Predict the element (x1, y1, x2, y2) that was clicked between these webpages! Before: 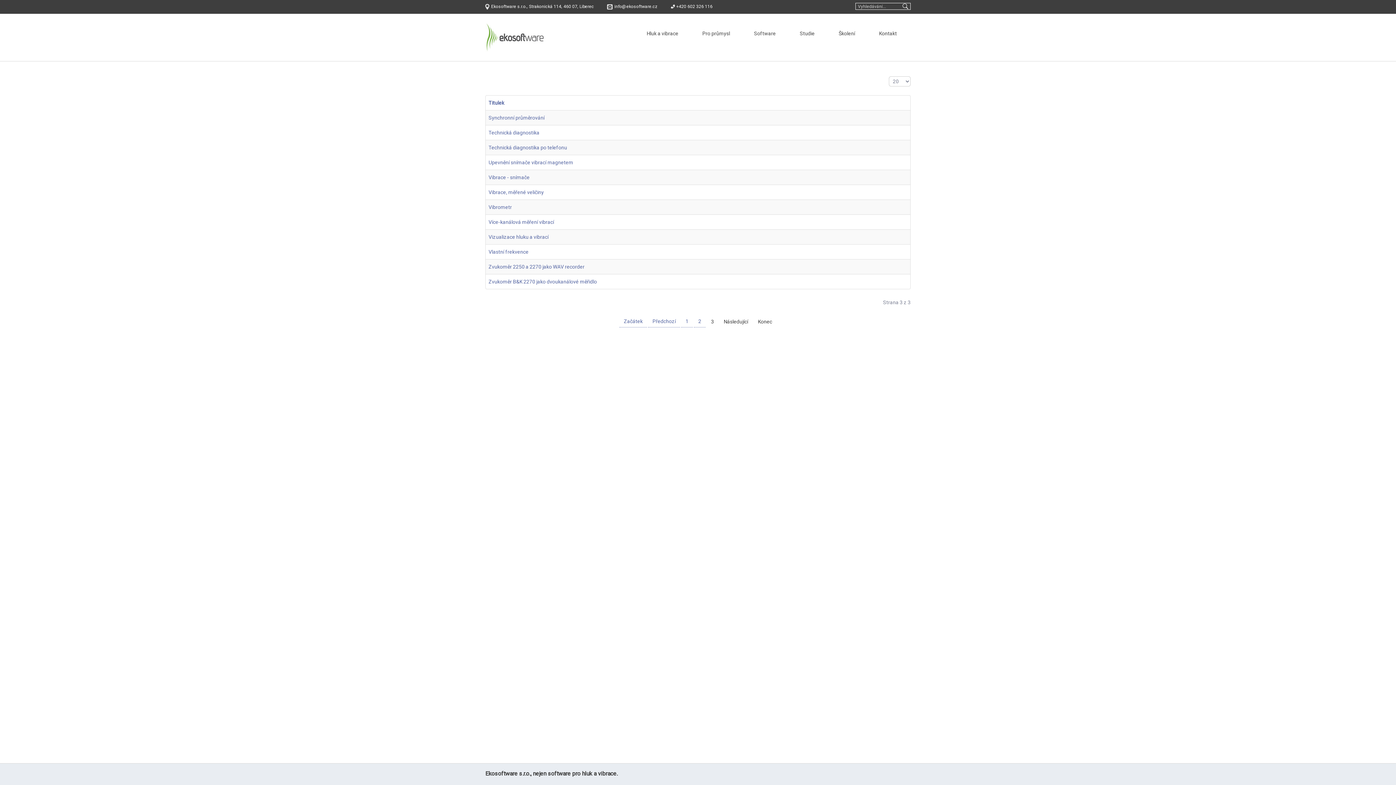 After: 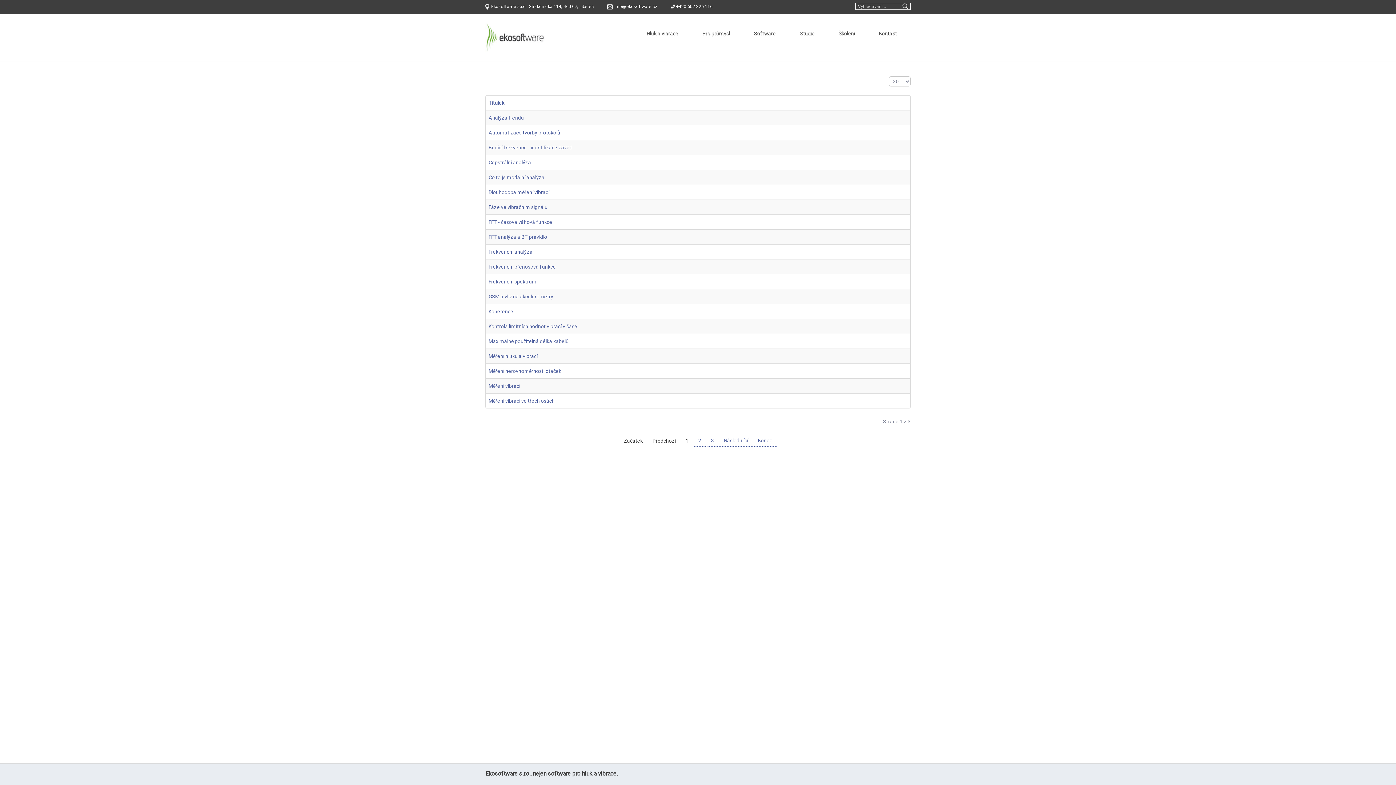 Action: label: Začátek bbox: (619, 315, 647, 327)